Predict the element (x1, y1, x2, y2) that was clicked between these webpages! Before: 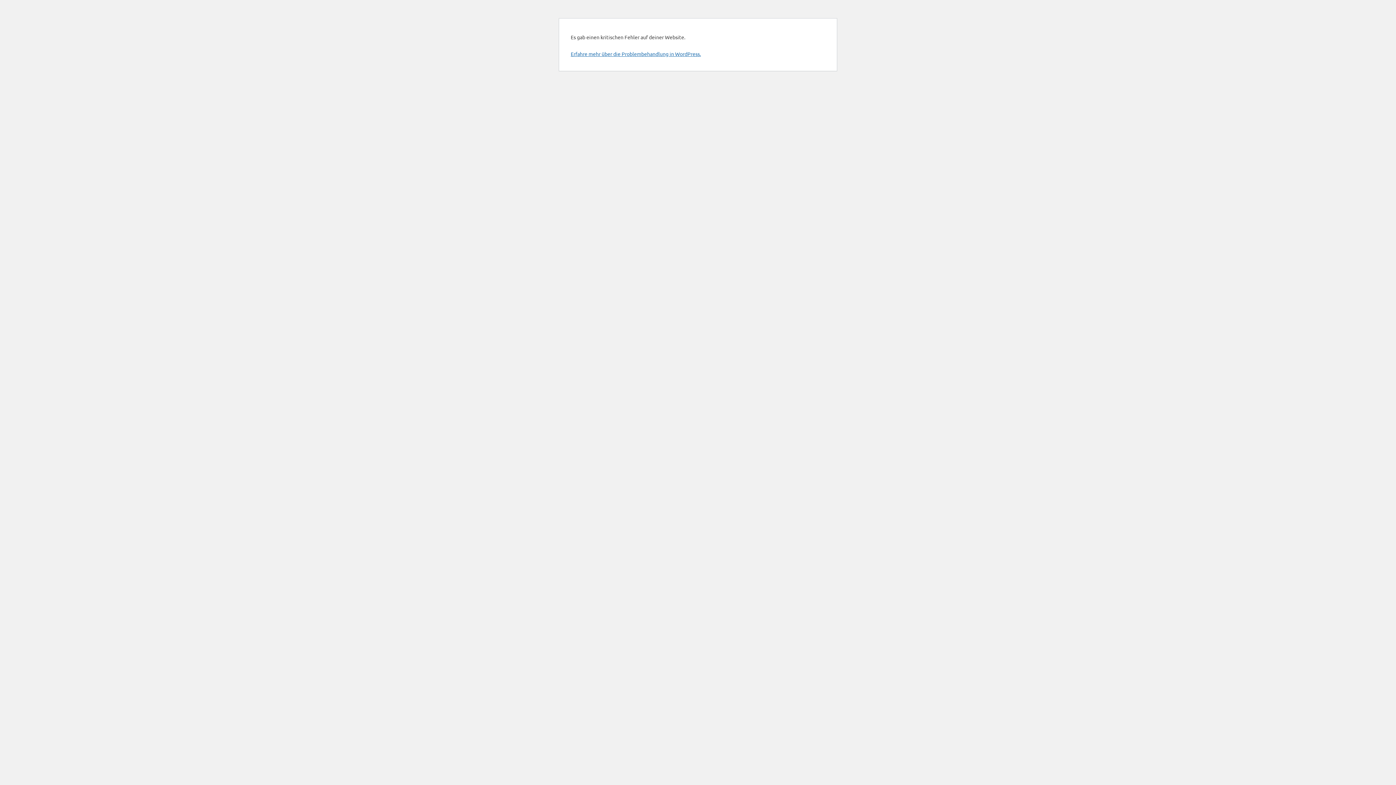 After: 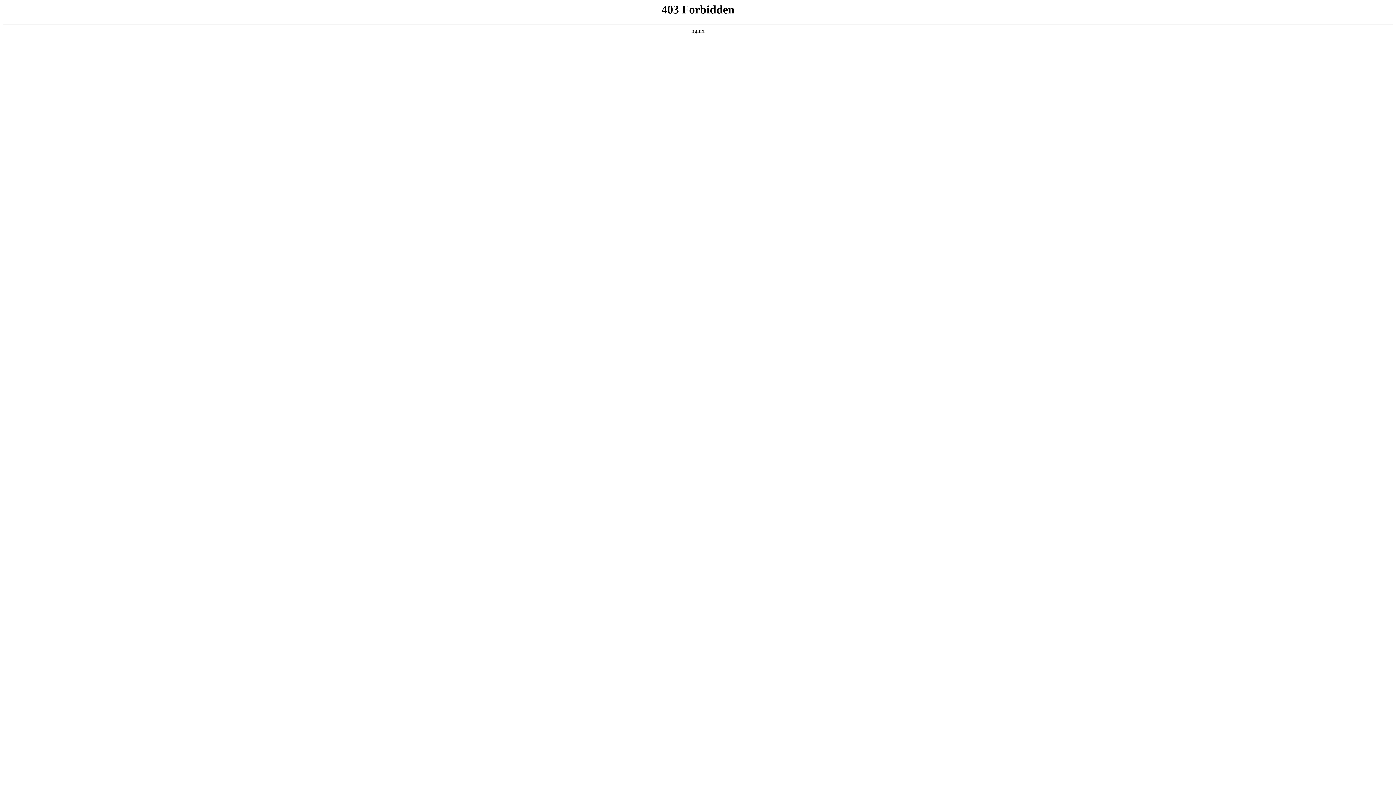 Action: bbox: (570, 50, 701, 57) label: Erfahre mehr über die Problembehandlung in WordPress.